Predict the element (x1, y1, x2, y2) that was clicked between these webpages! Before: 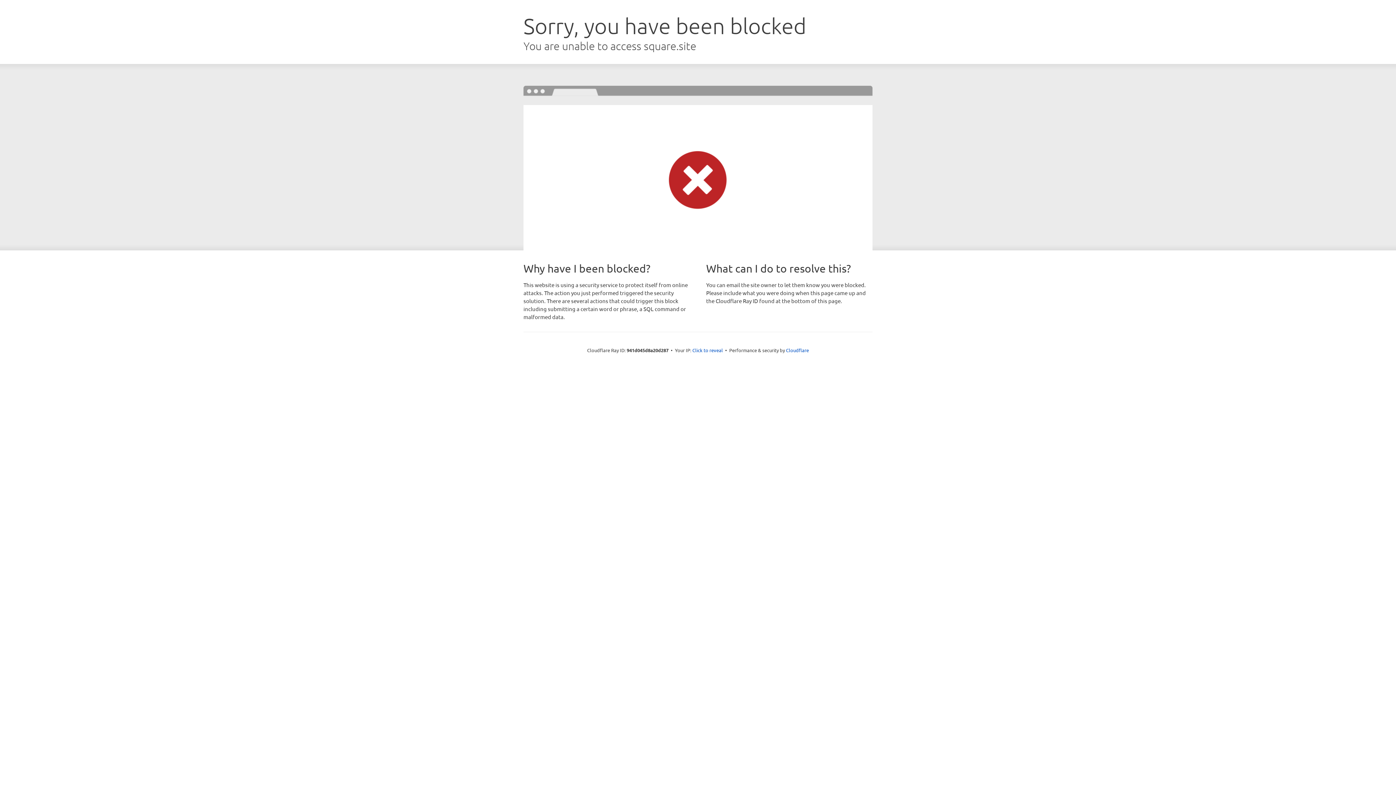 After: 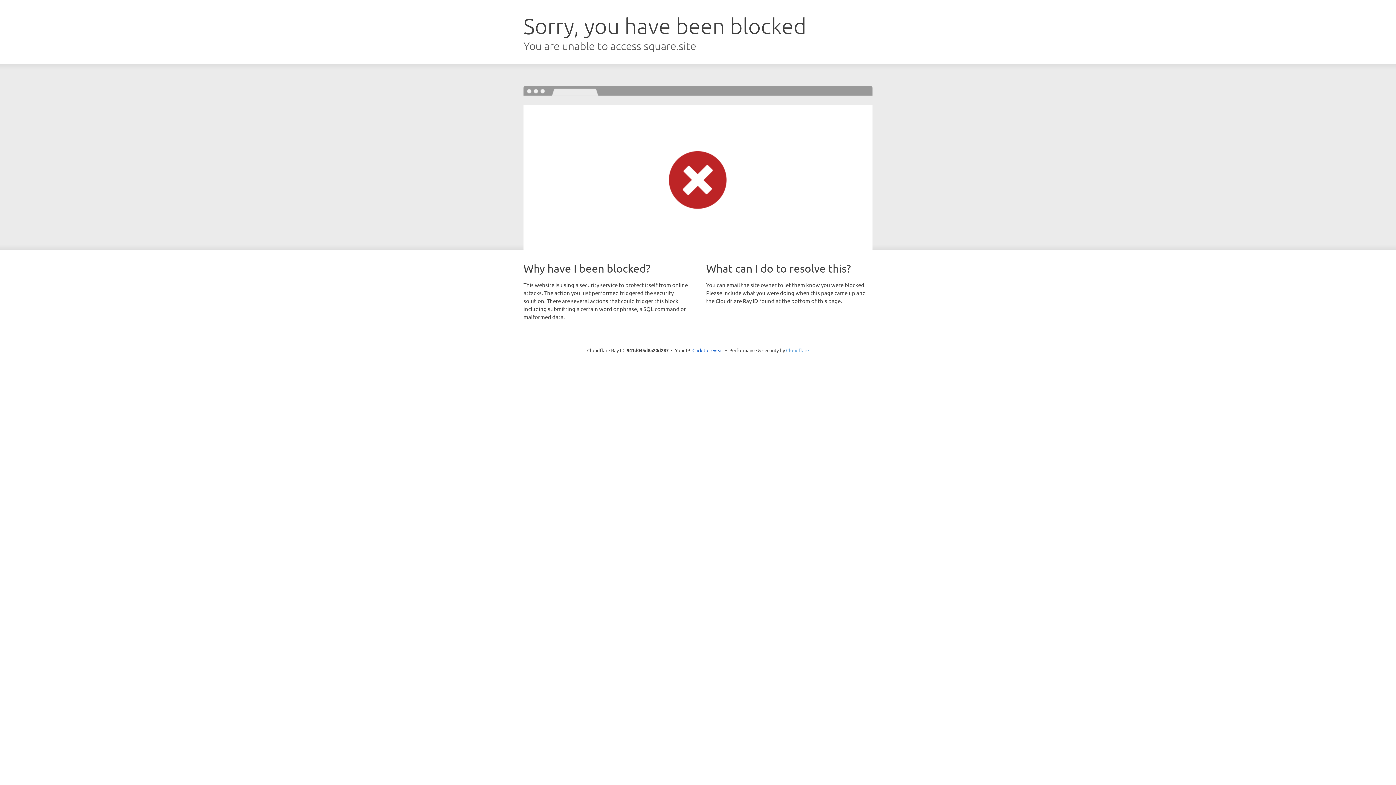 Action: bbox: (786, 347, 809, 353) label: Cloudflare